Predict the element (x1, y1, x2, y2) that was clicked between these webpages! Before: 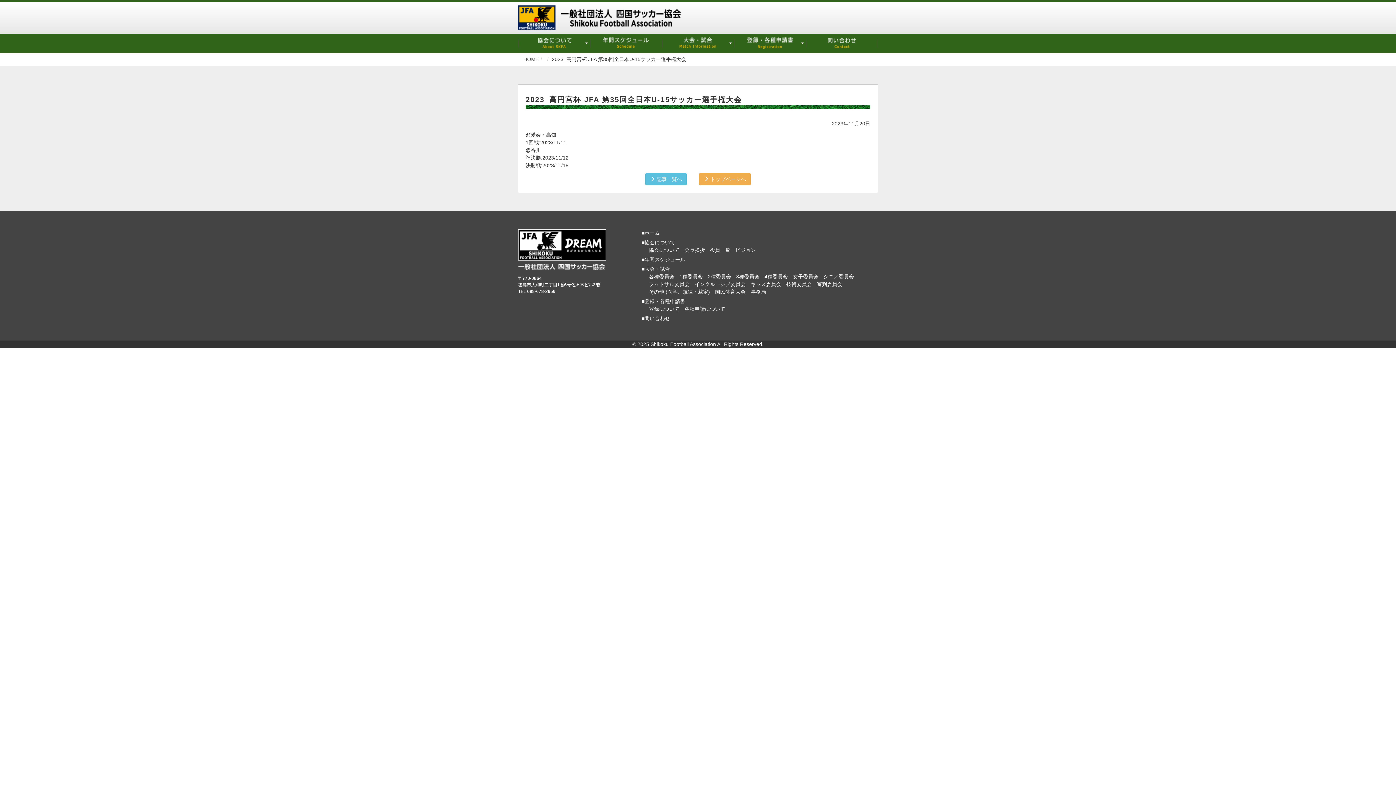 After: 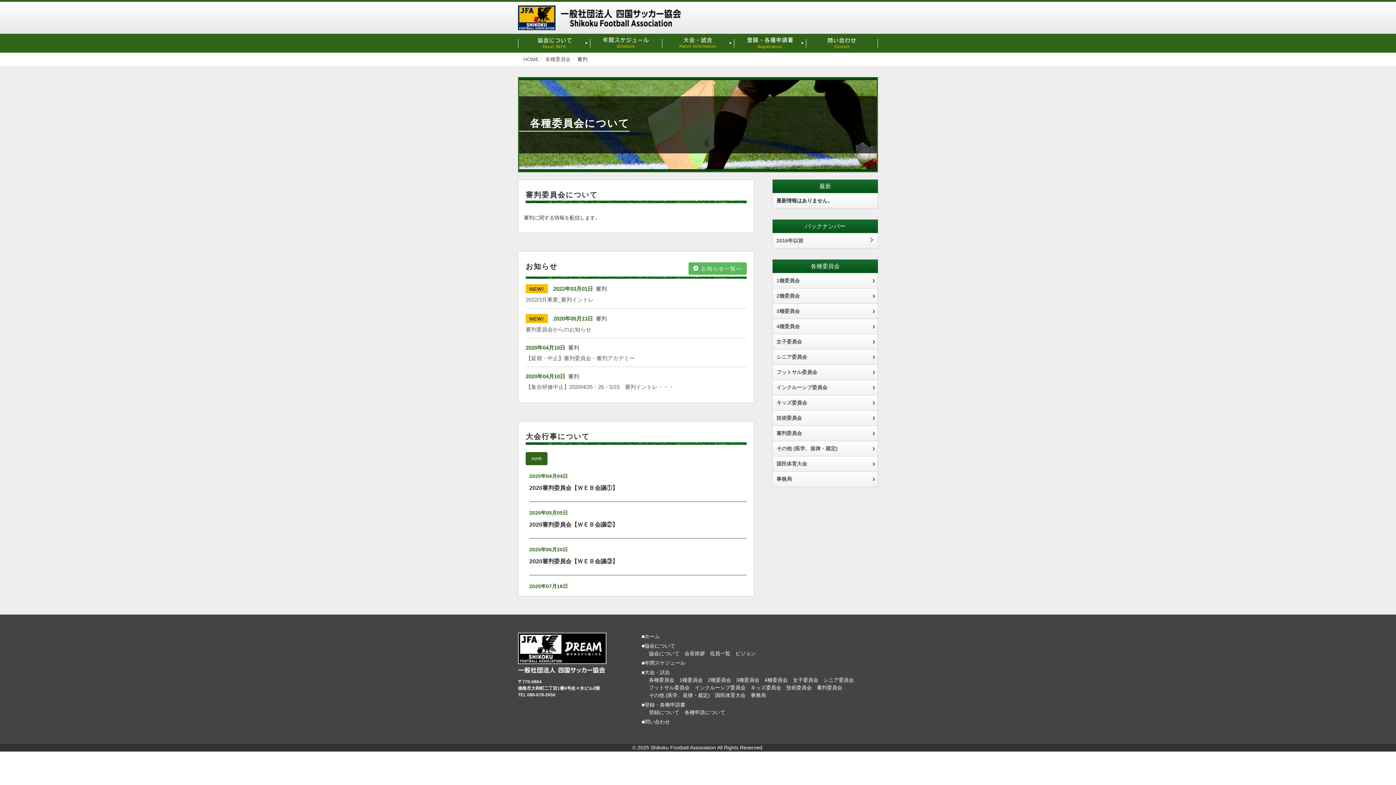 Action: label: 審判委員会 bbox: (817, 281, 842, 287)